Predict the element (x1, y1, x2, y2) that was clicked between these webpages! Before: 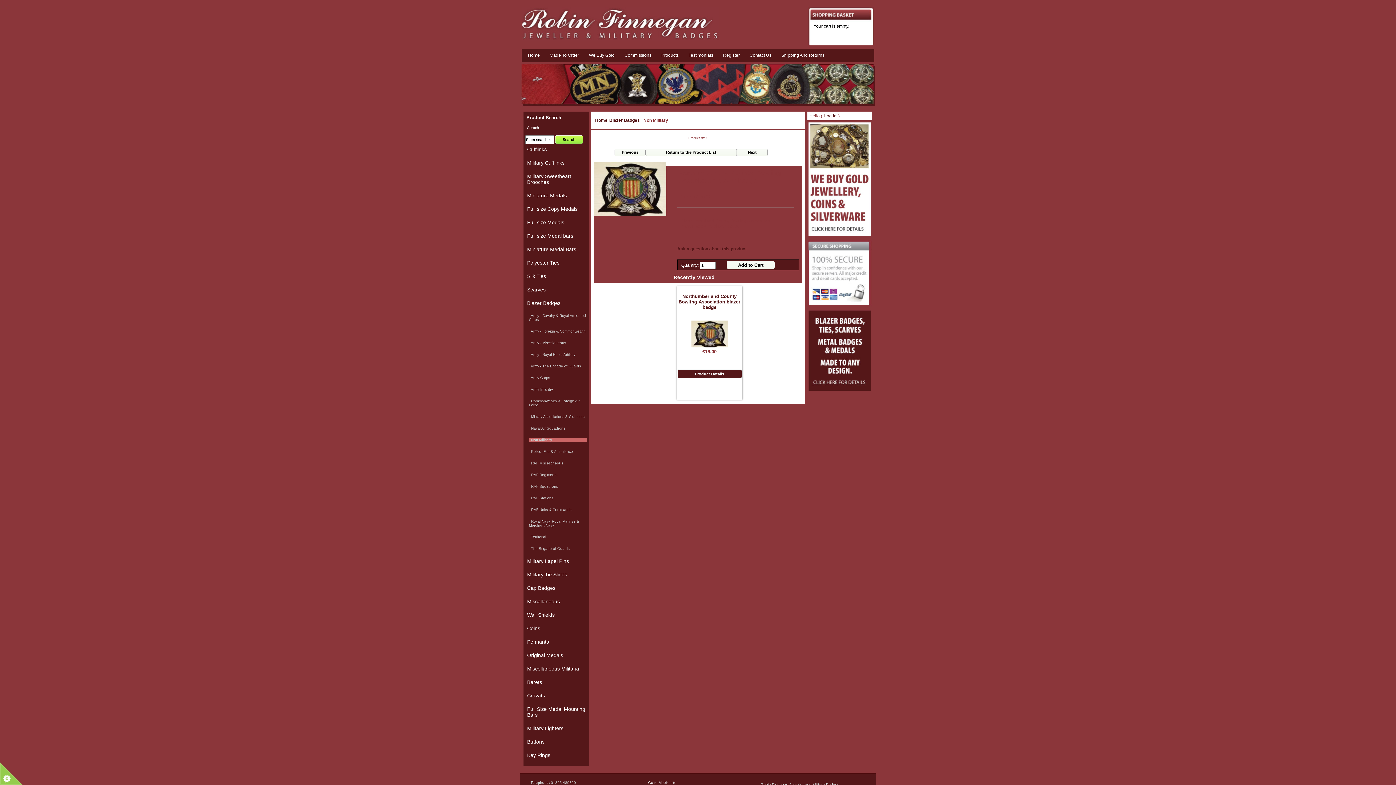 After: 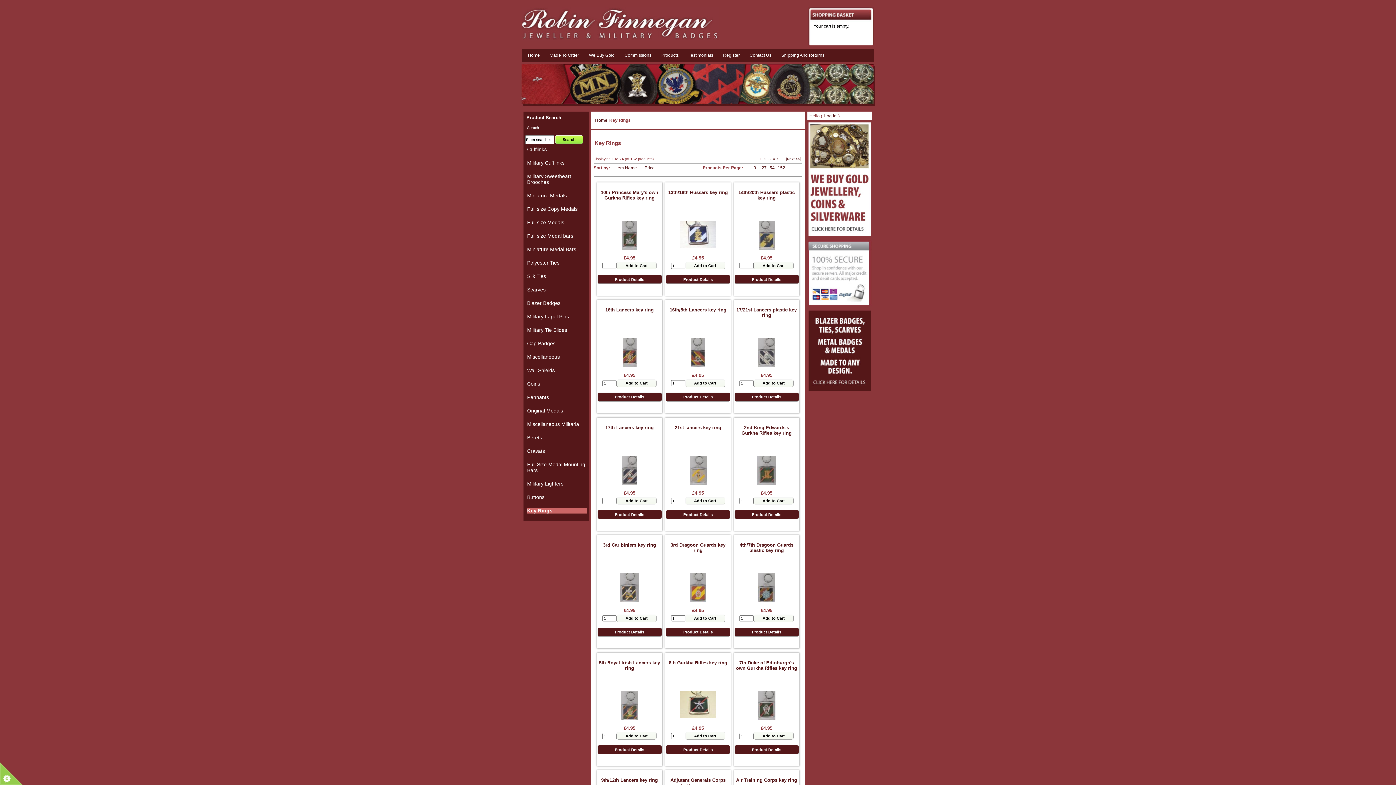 Action: bbox: (525, 750, 587, 760) label: Key Rings